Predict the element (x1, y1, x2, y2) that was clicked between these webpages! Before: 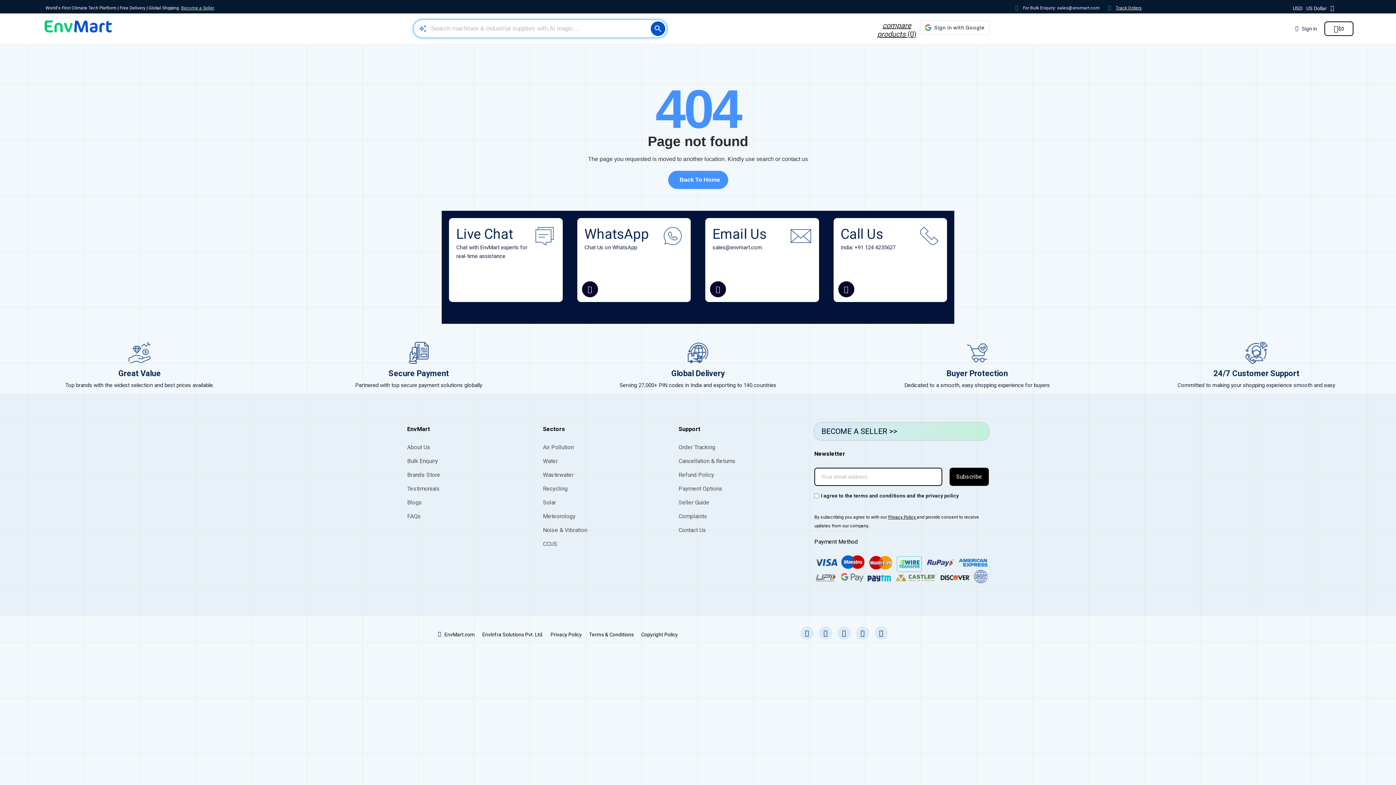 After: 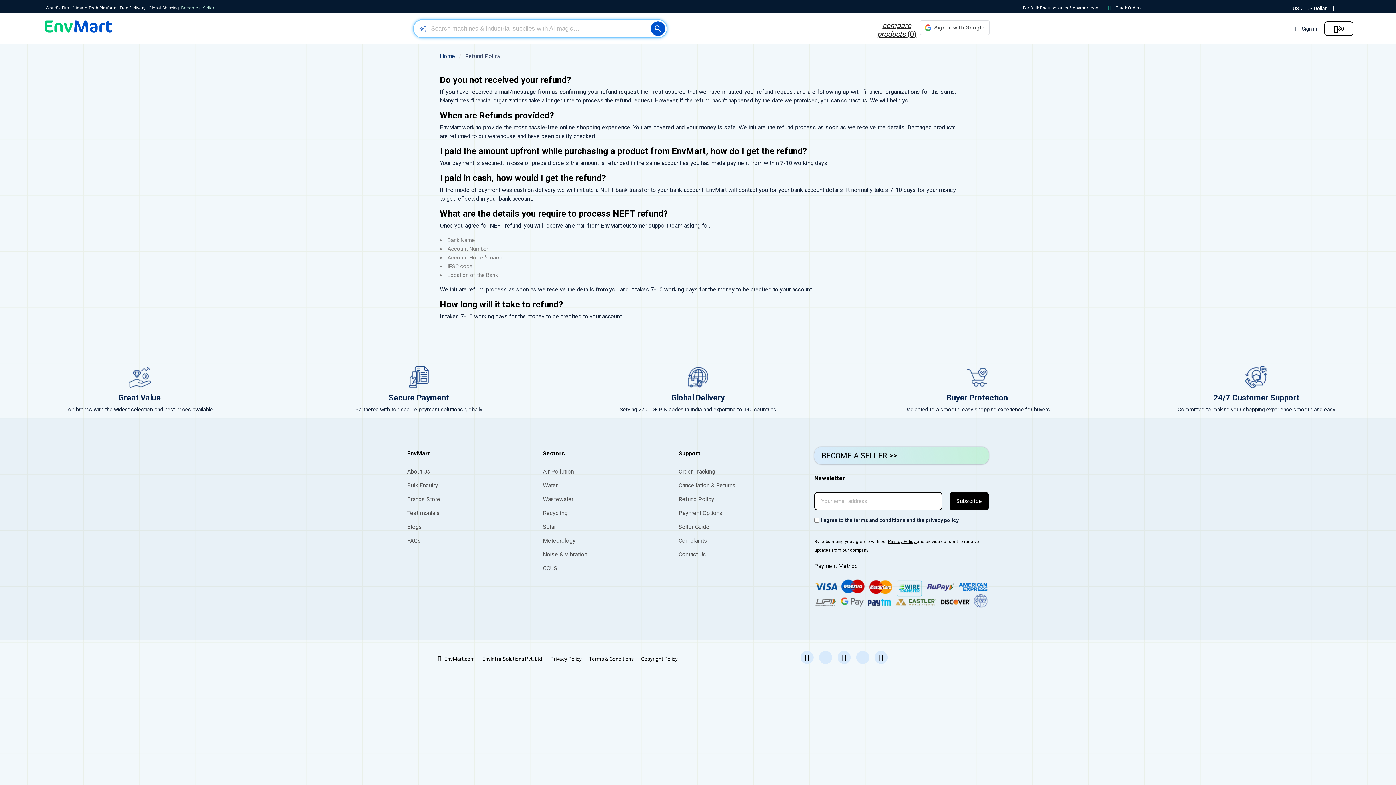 Action: label: Refund Policy bbox: (678, 470, 814, 479)